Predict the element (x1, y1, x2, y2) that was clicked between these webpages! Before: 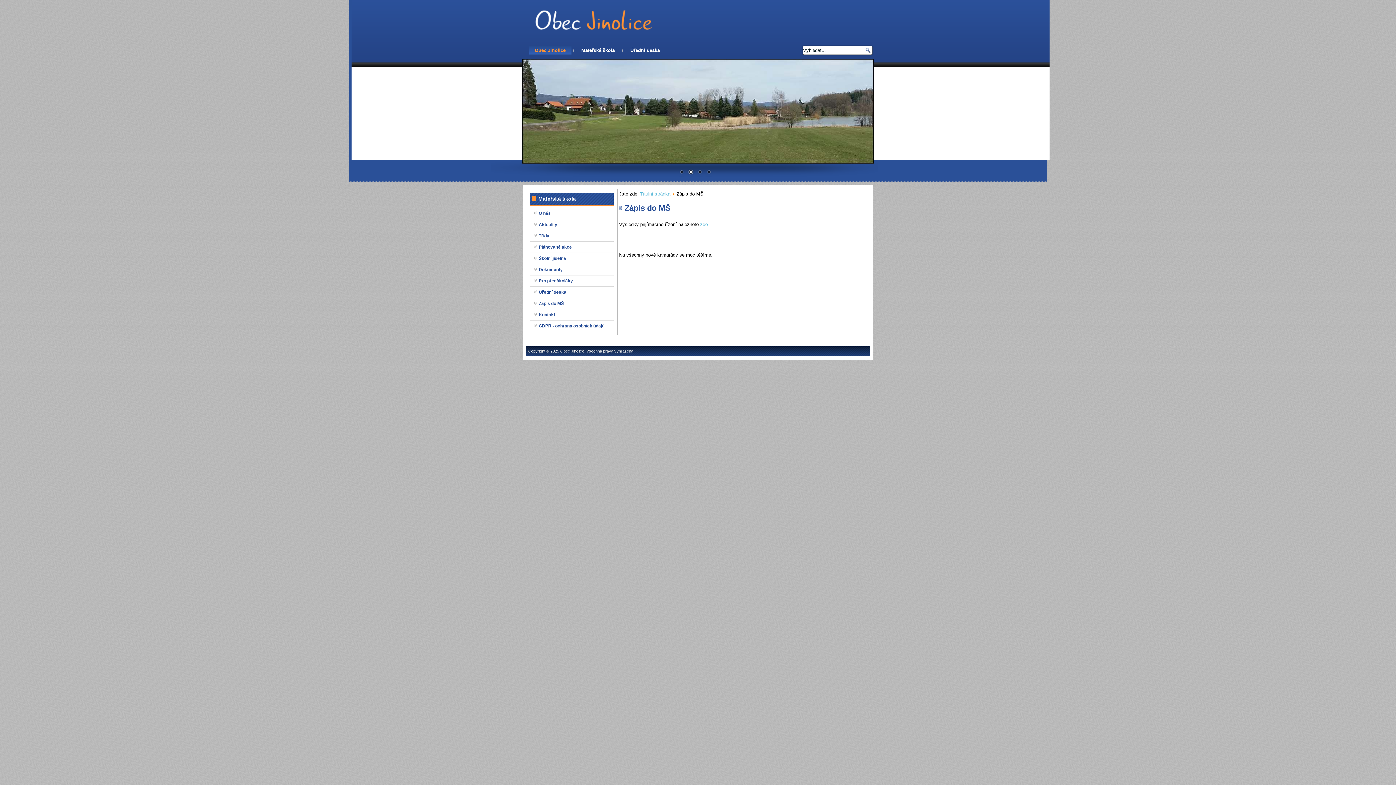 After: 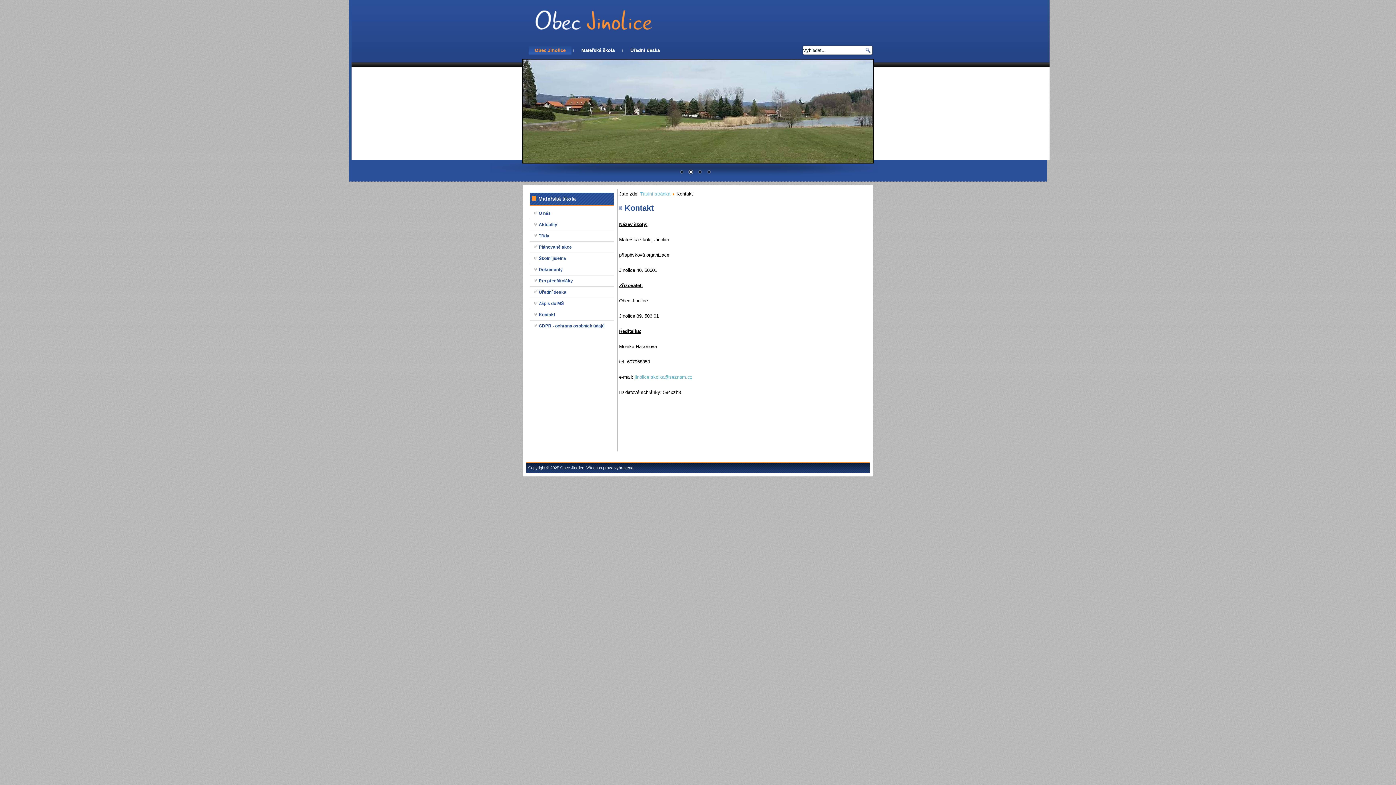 Action: label: Kontakt bbox: (530, 309, 613, 320)